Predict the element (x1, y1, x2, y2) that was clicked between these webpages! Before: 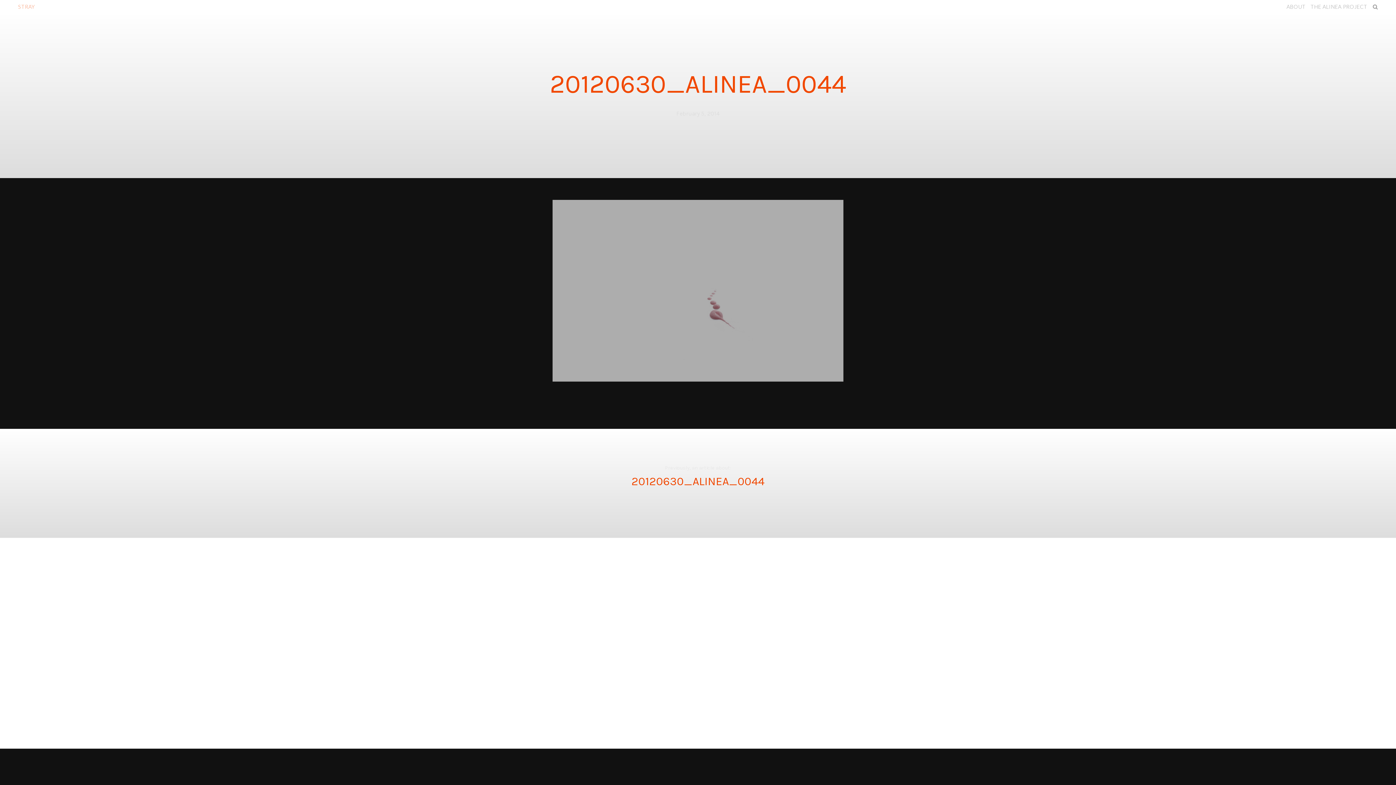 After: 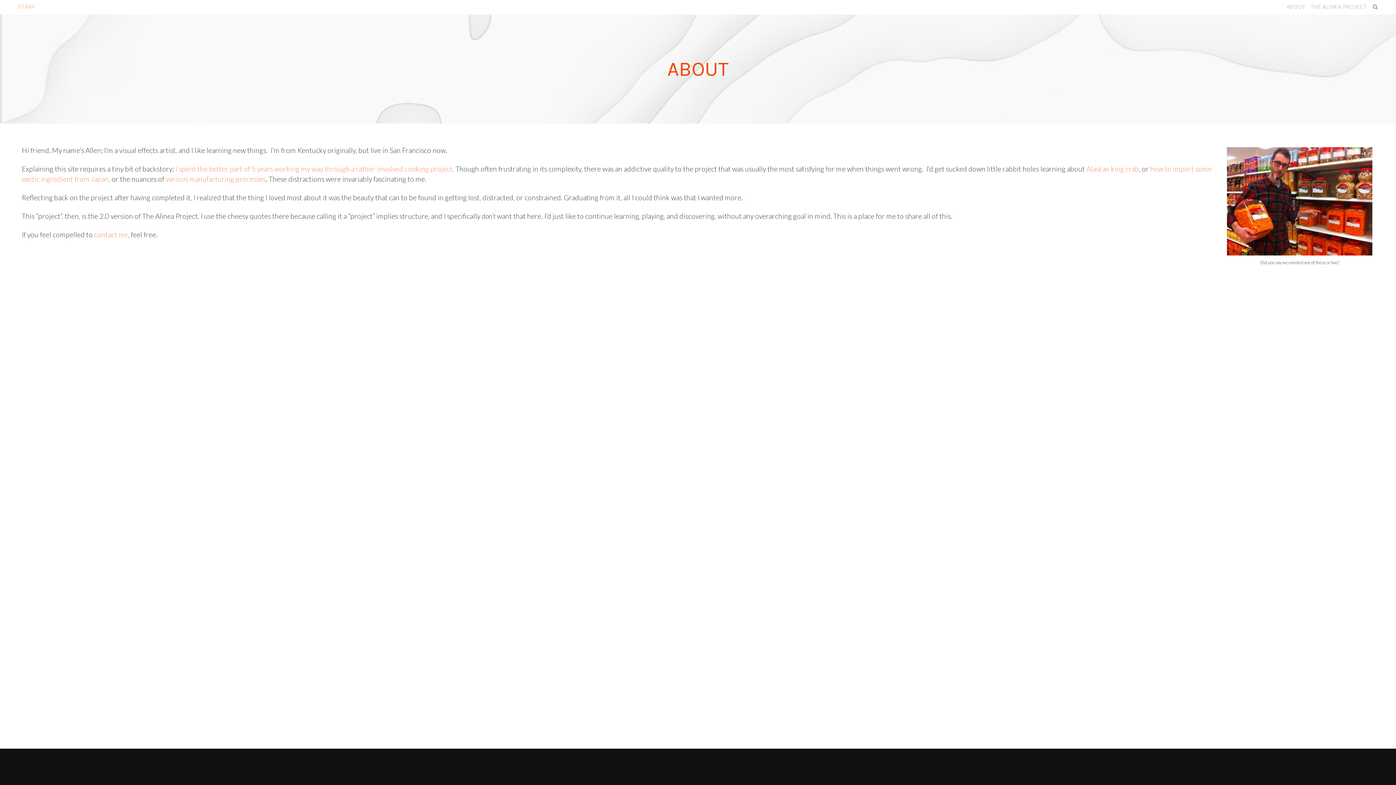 Action: bbox: (1286, 3, 1306, 9) label: ABOUT